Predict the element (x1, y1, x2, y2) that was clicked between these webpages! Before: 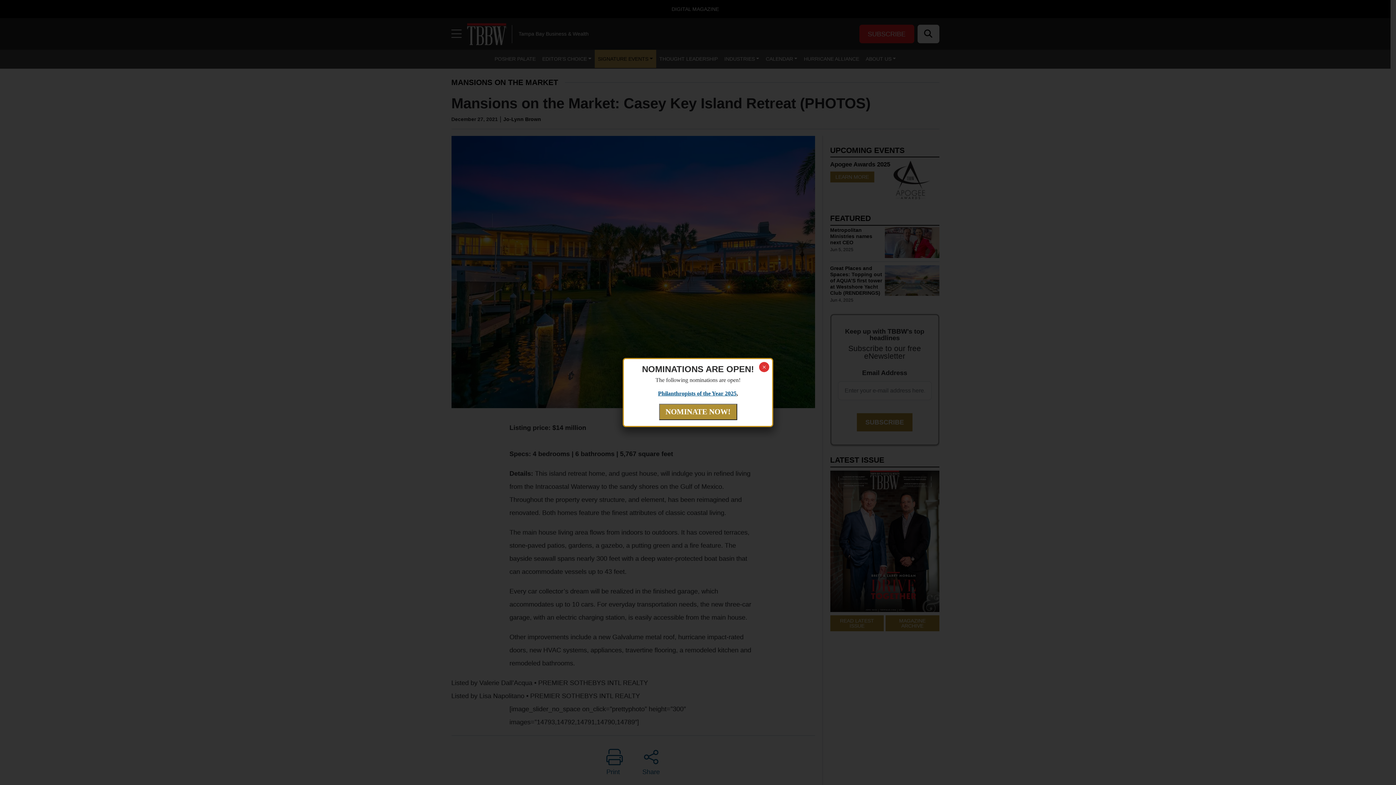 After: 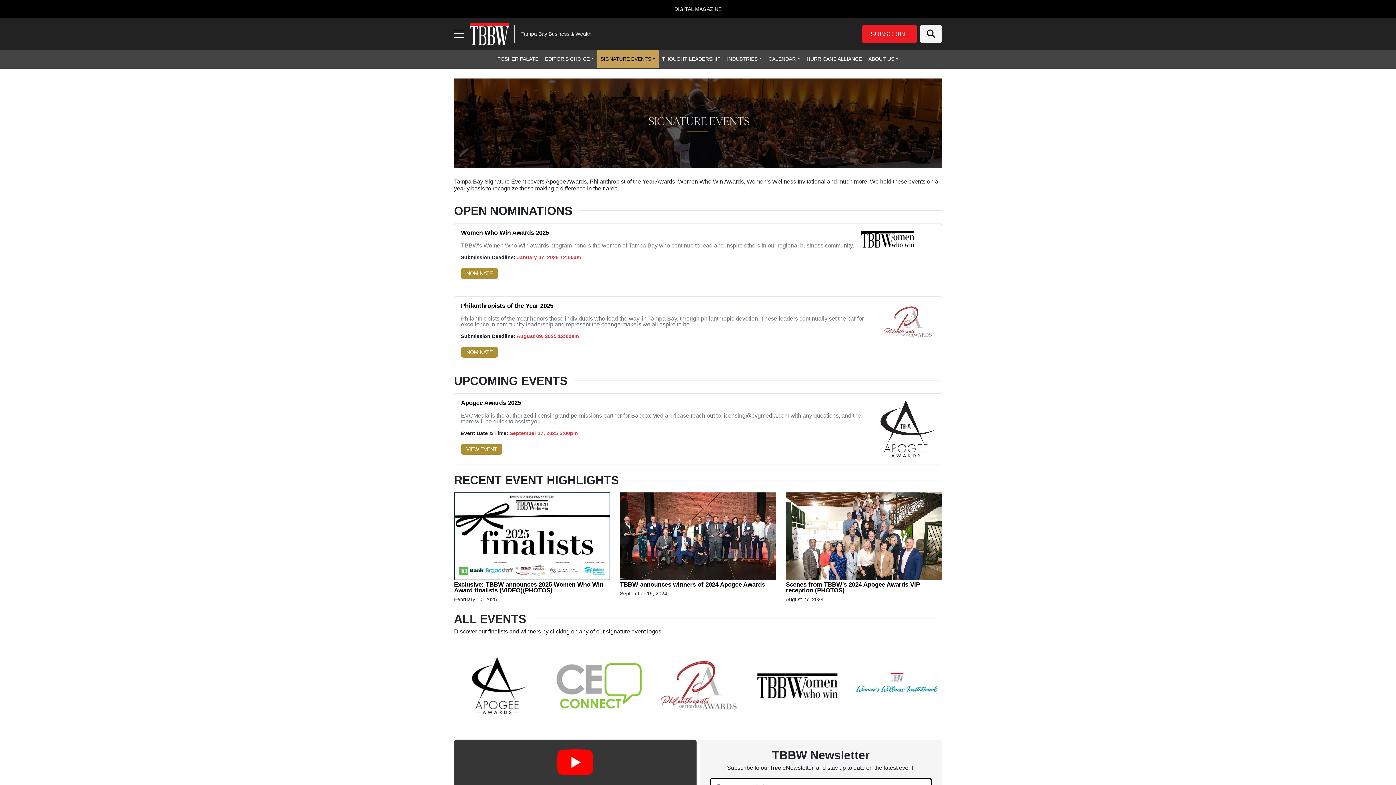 Action: label: NOMINATE NOW! bbox: (659, 404, 737, 420)